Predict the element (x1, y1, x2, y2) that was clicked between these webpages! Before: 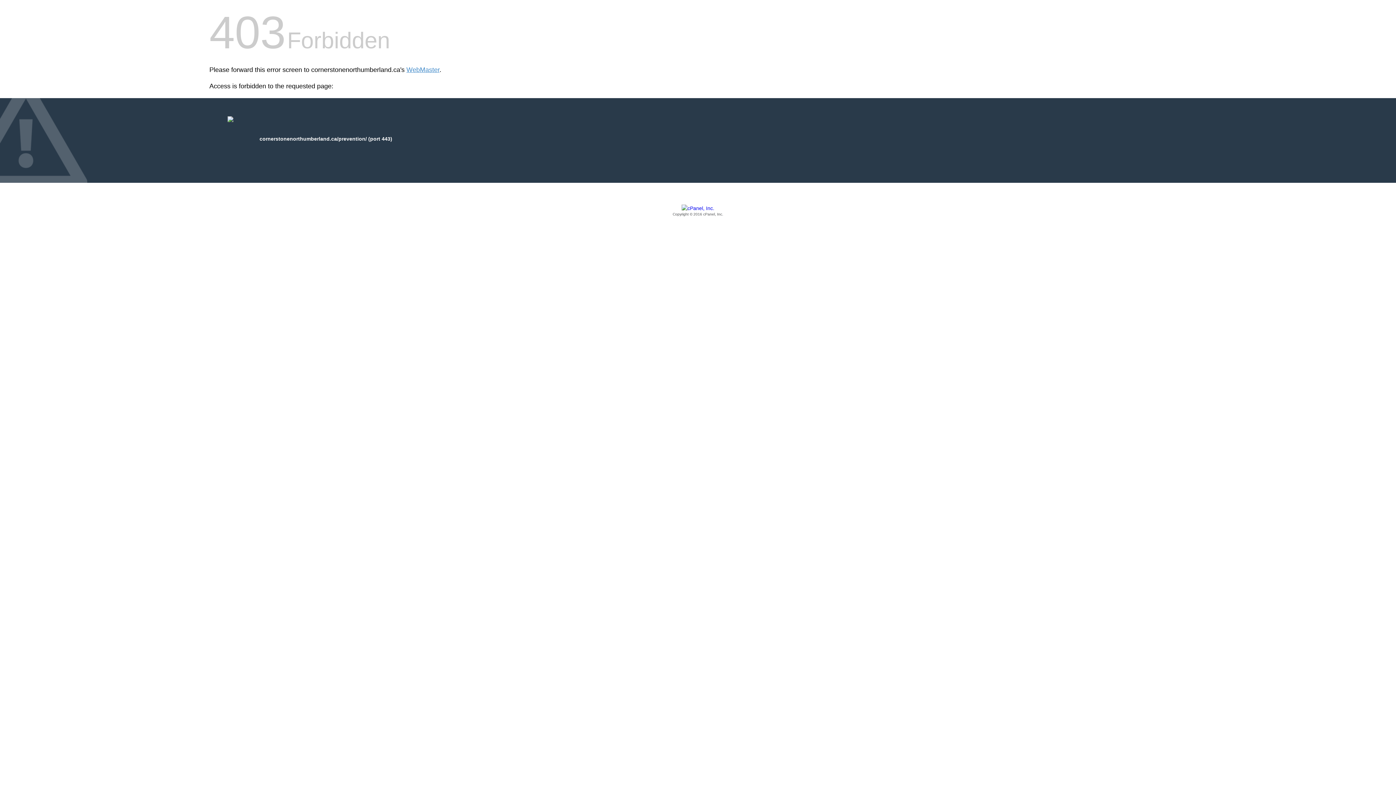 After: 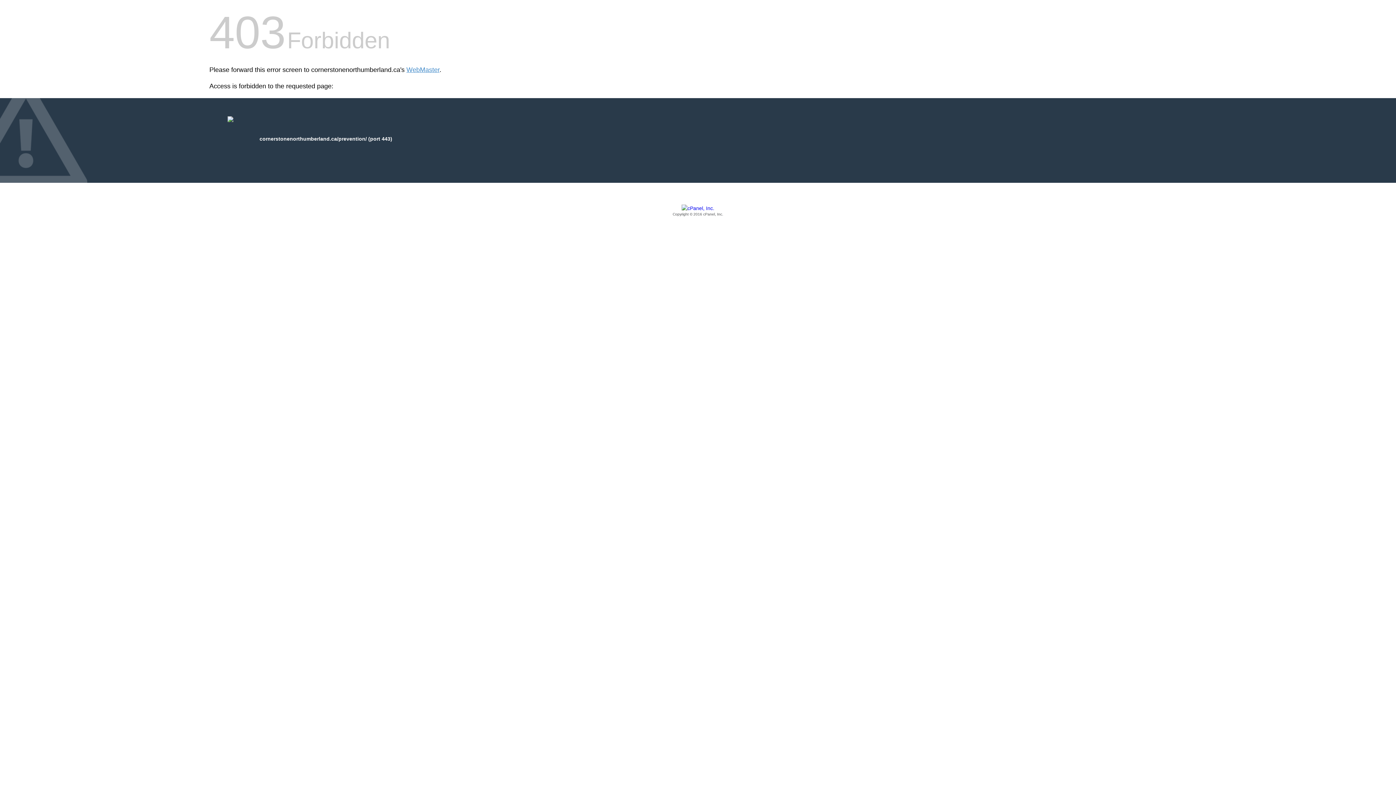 Action: label: Copyright © 2016 cPanel, Inc. bbox: (209, 205, 1186, 217)